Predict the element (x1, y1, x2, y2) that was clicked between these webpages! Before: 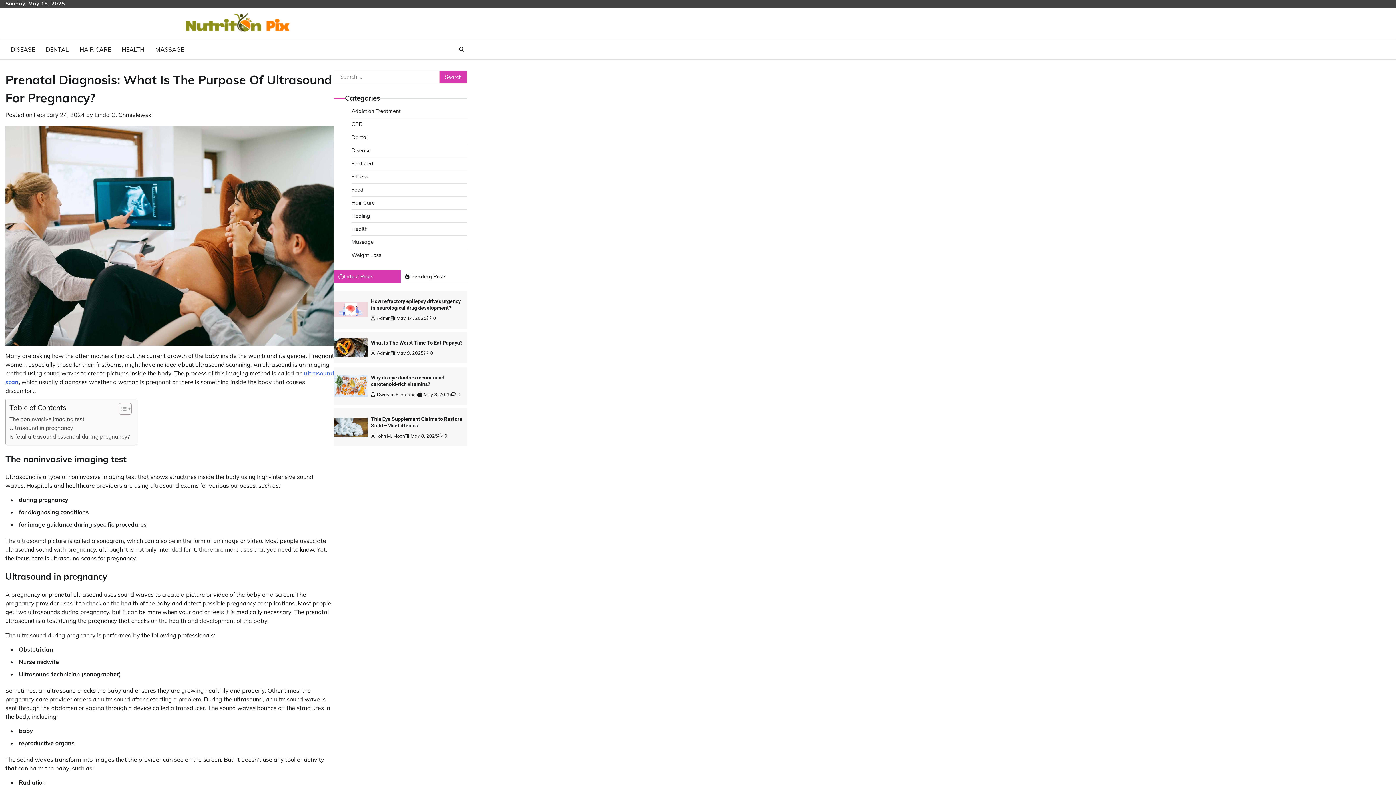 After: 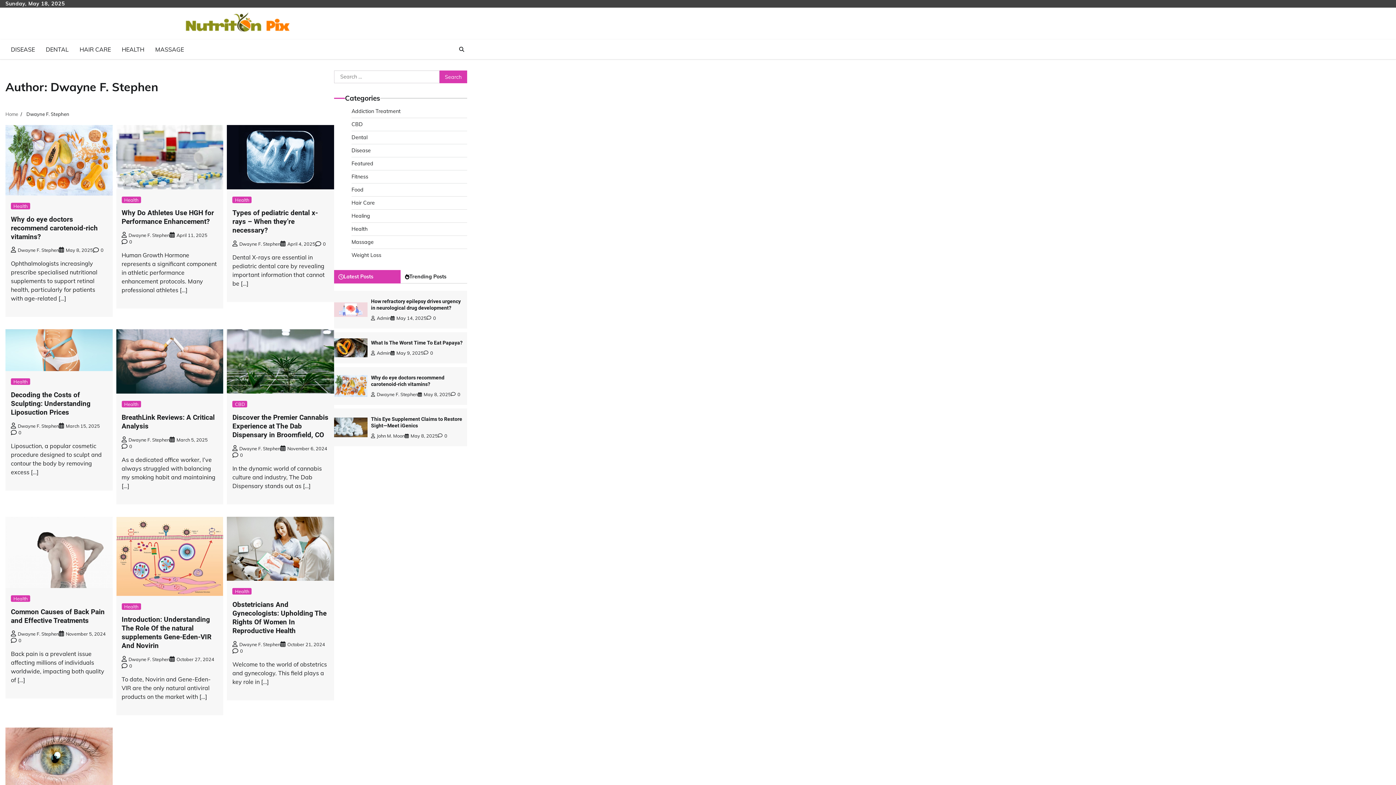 Action: bbox: (371, 391, 418, 397) label: Dwayne F. Stephen